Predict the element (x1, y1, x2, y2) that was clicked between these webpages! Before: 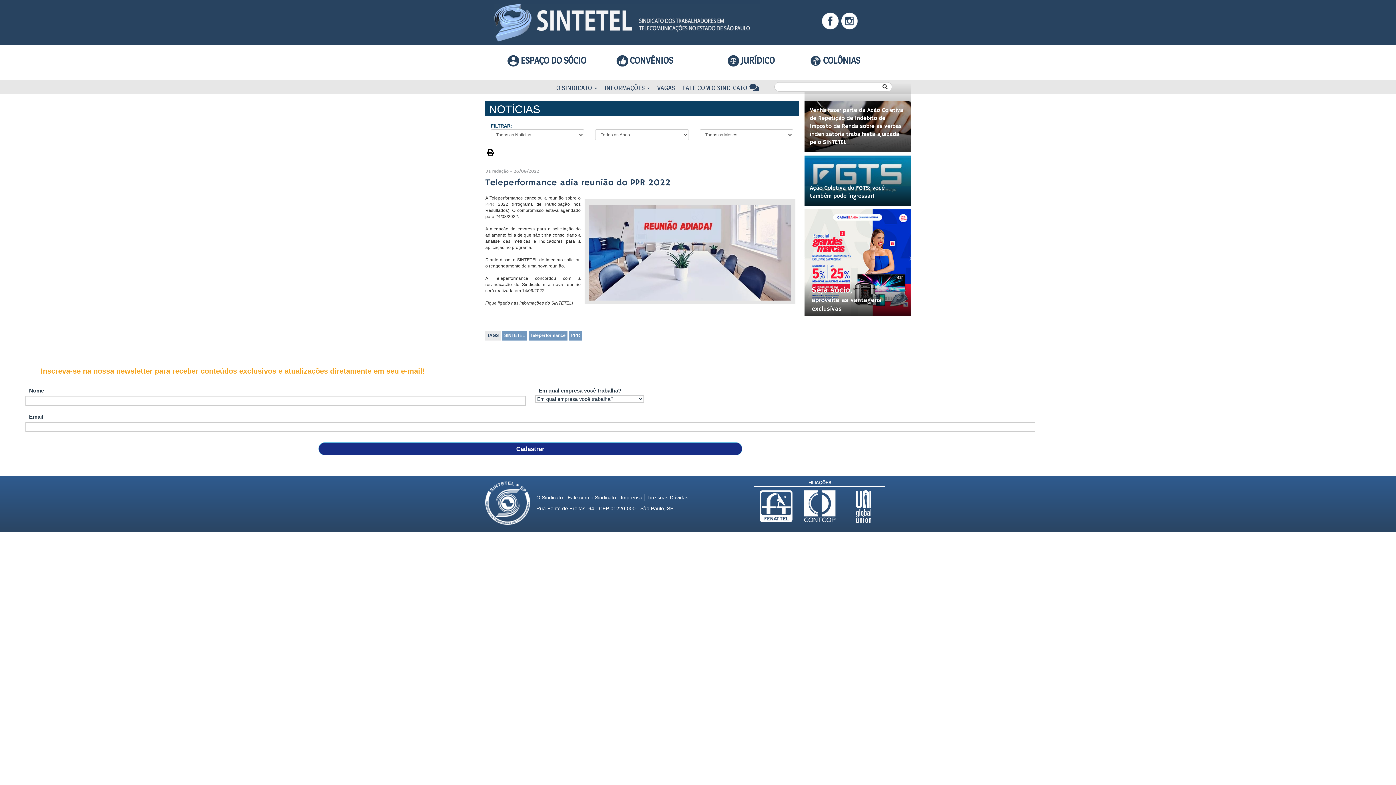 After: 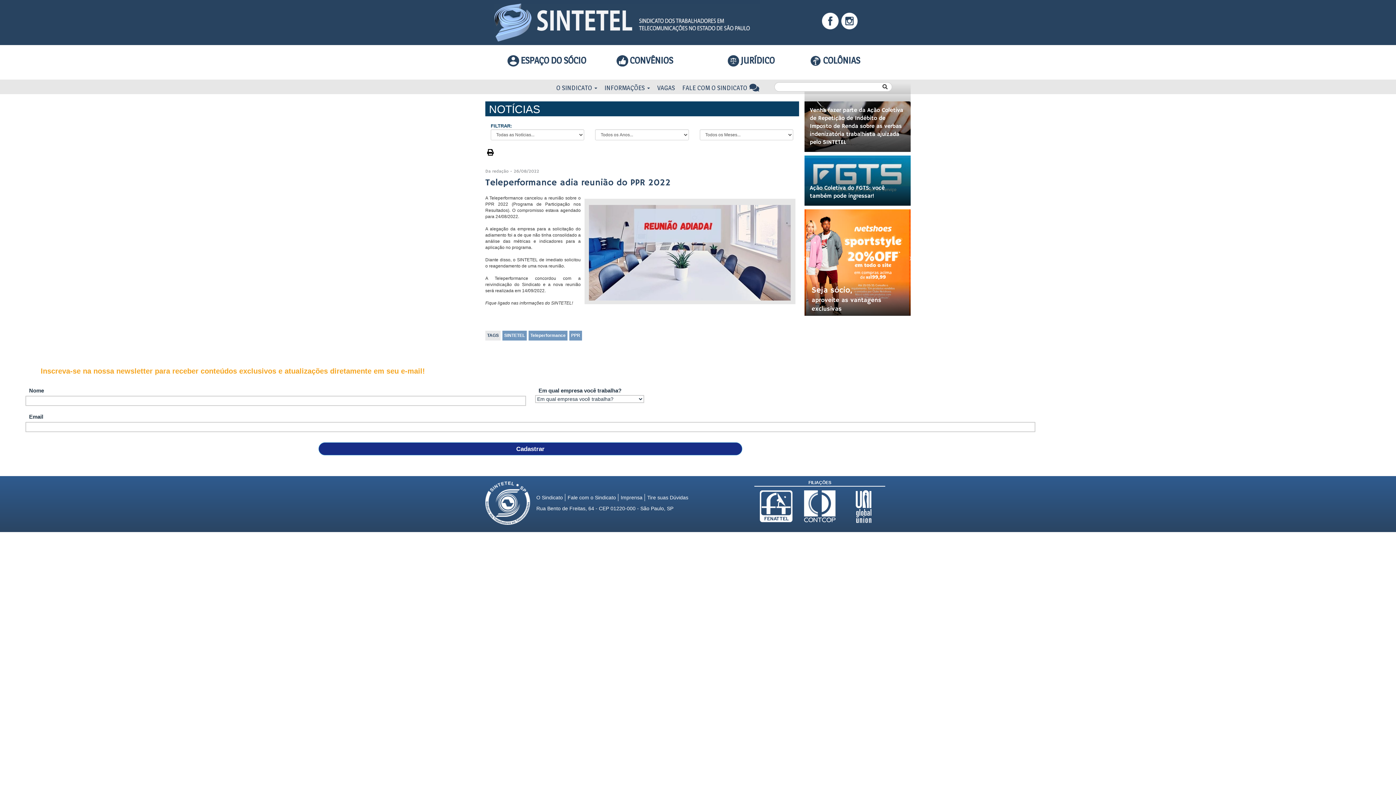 Action: bbox: (485, 148, 493, 157)